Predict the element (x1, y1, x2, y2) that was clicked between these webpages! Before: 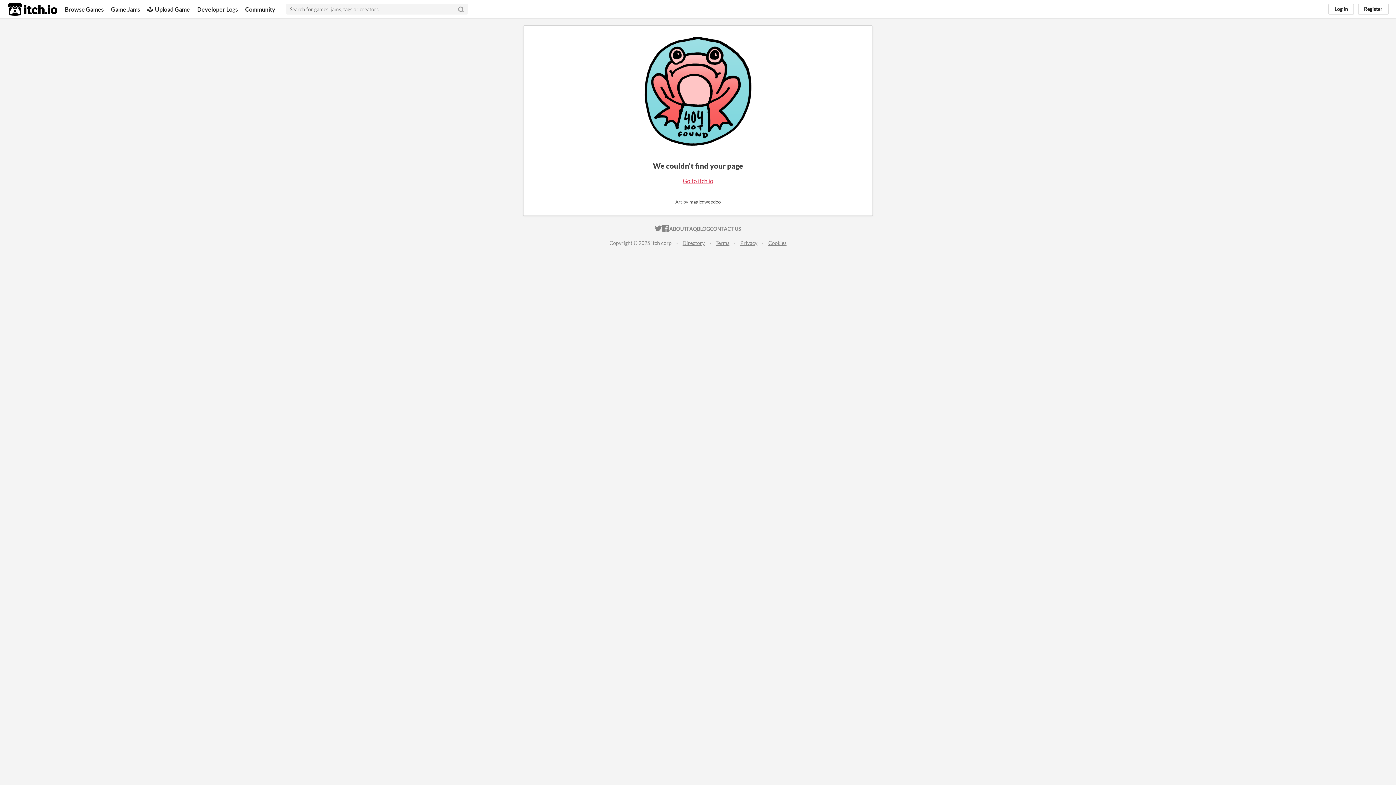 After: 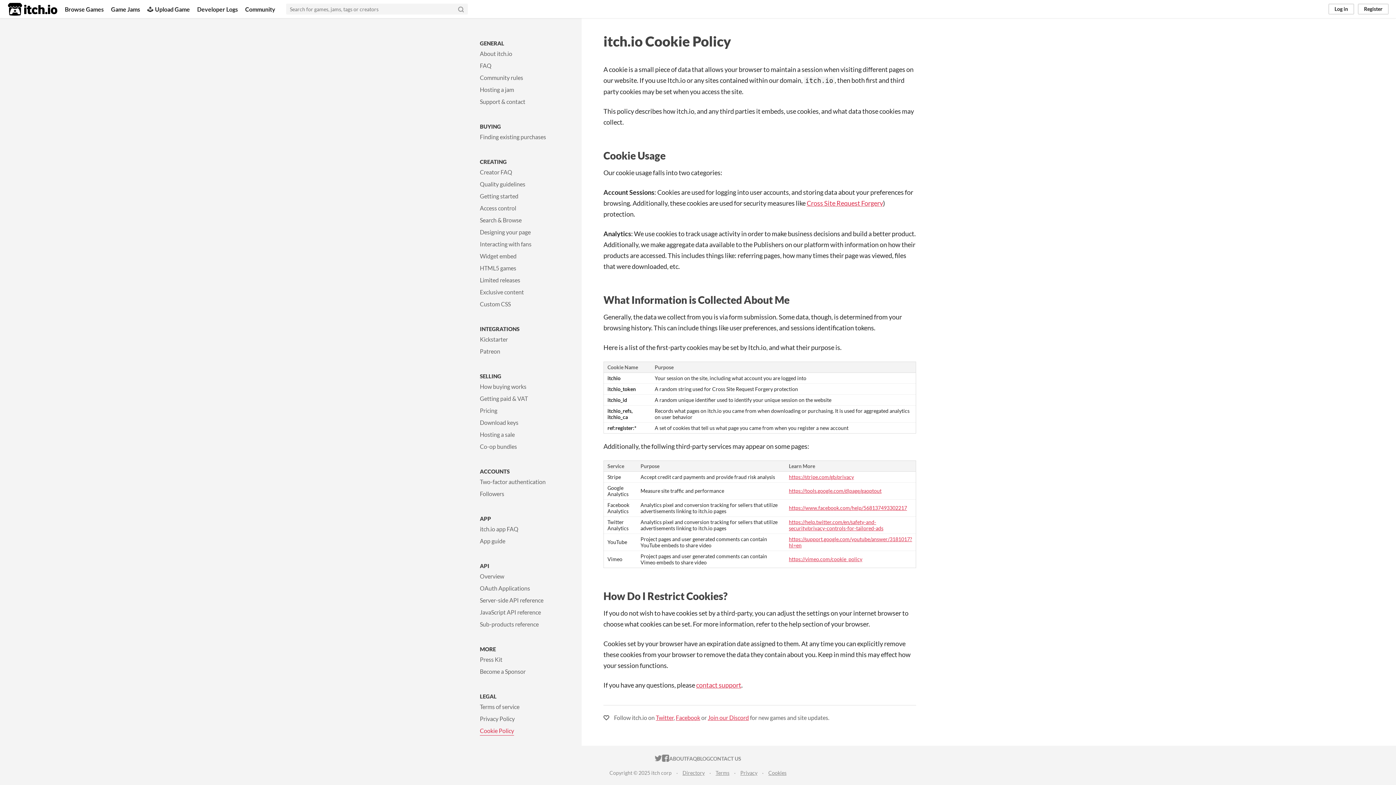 Action: label: Cookies bbox: (768, 240, 786, 246)